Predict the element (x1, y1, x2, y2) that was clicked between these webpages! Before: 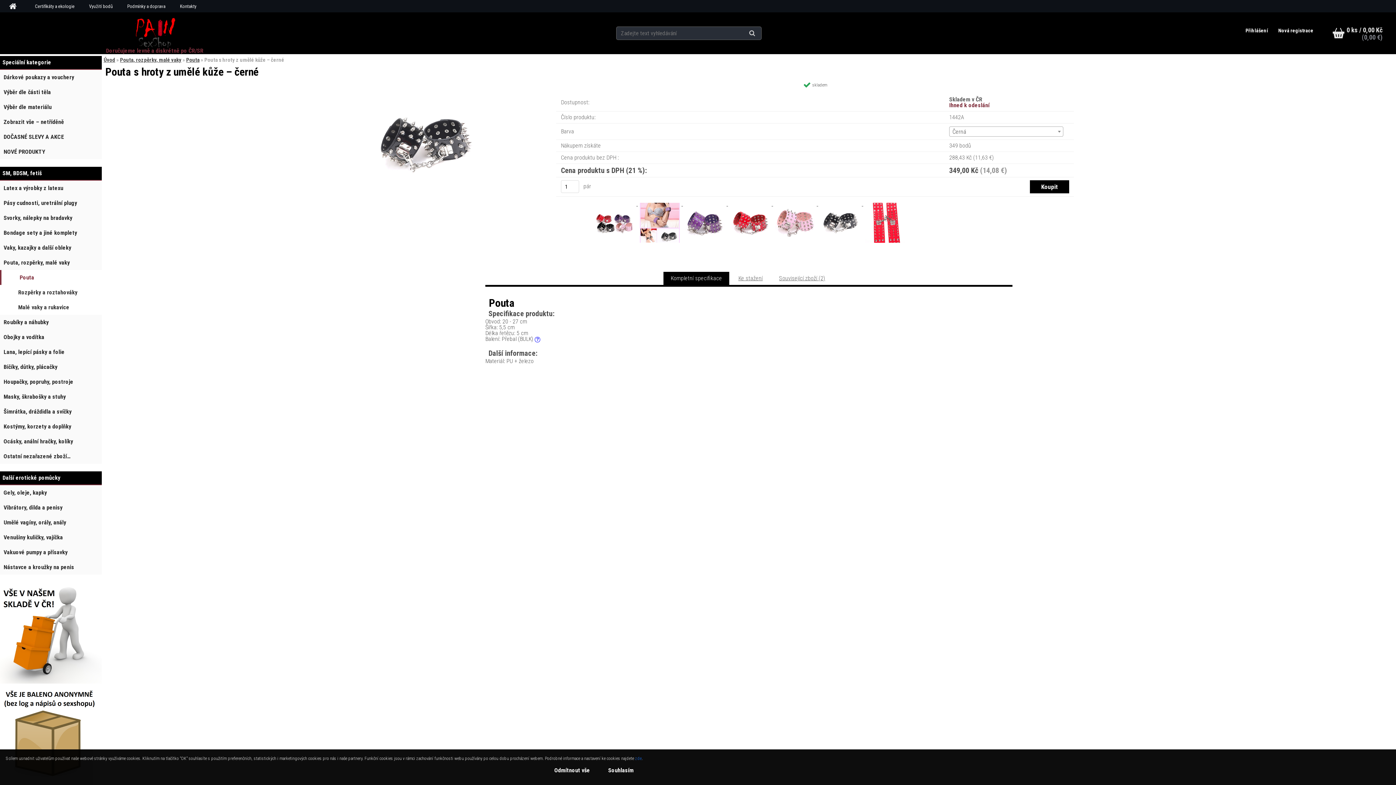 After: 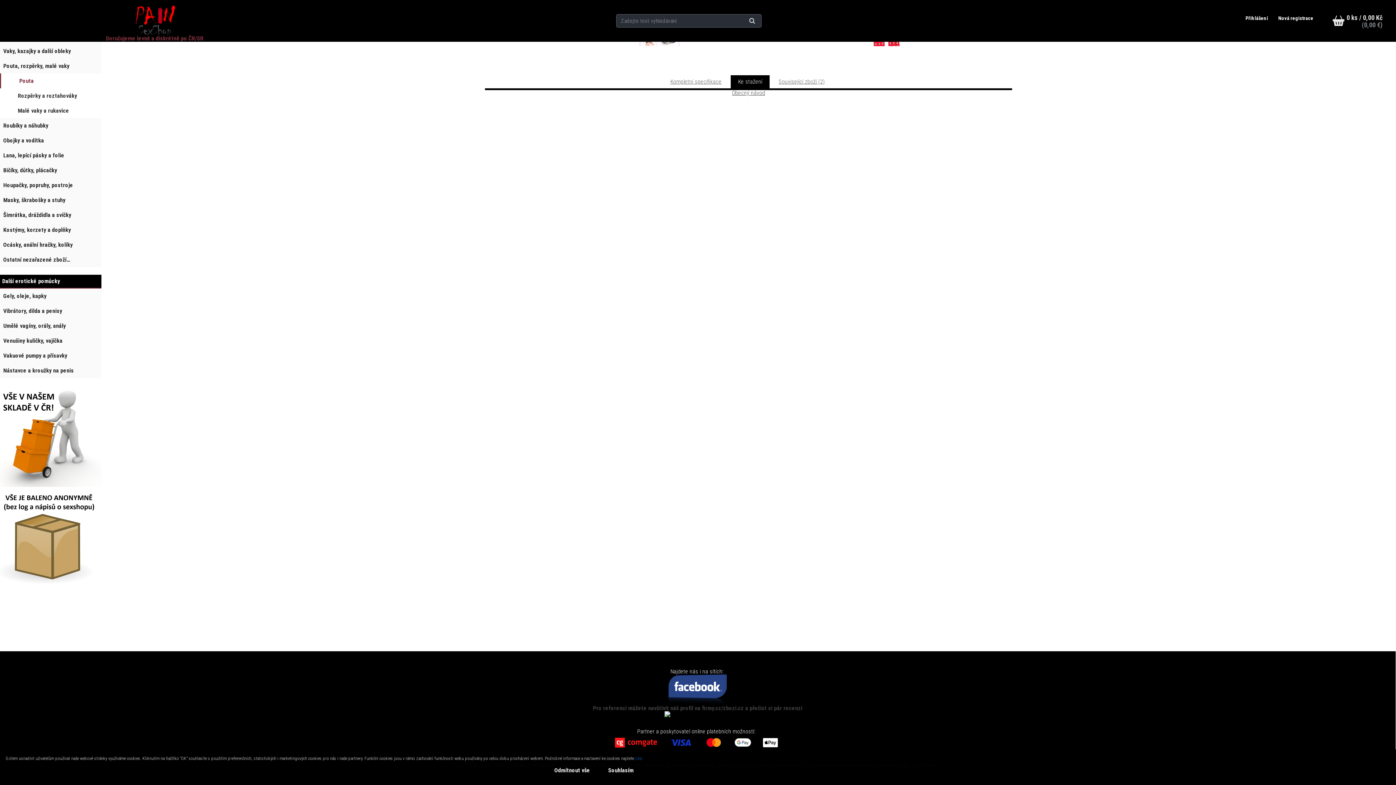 Action: bbox: (738, 274, 762, 281) label: Ke stažení